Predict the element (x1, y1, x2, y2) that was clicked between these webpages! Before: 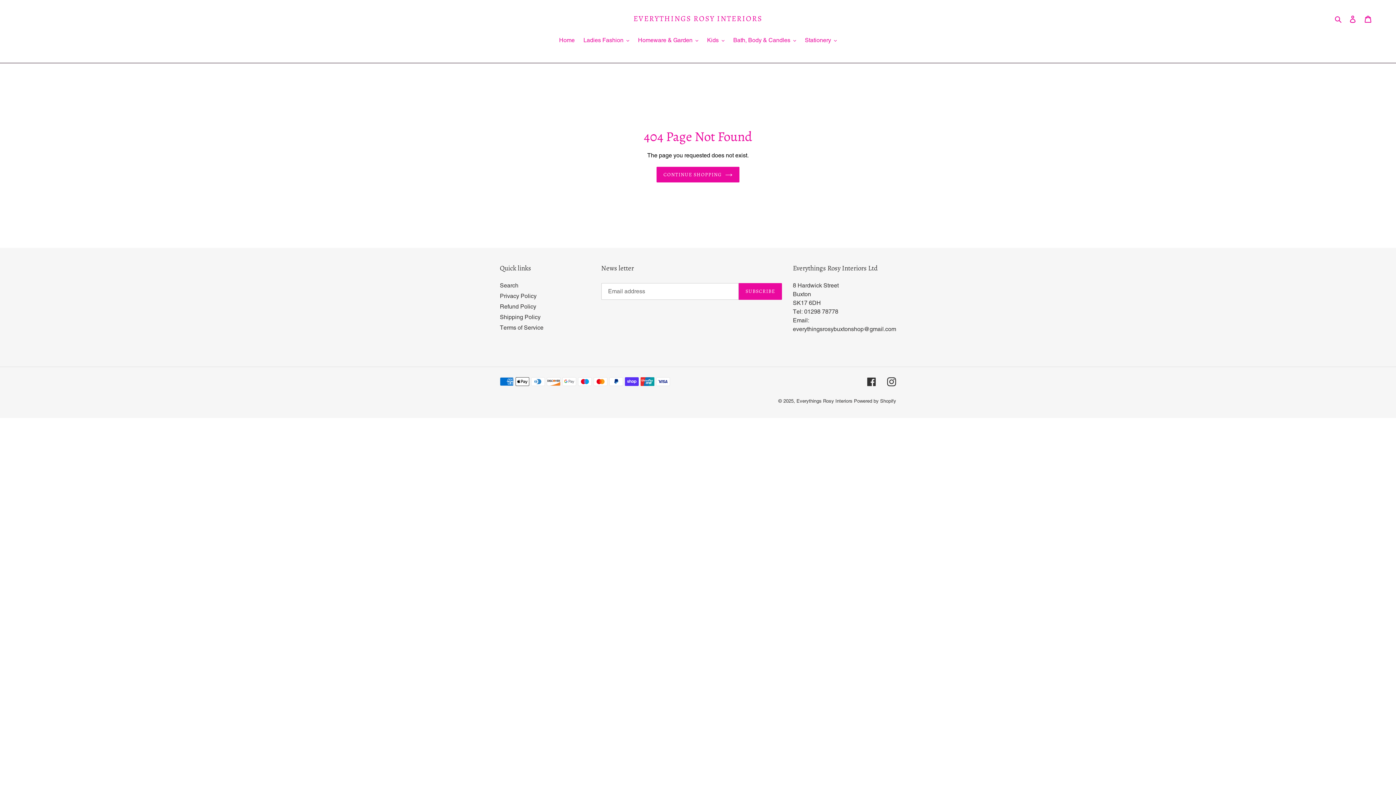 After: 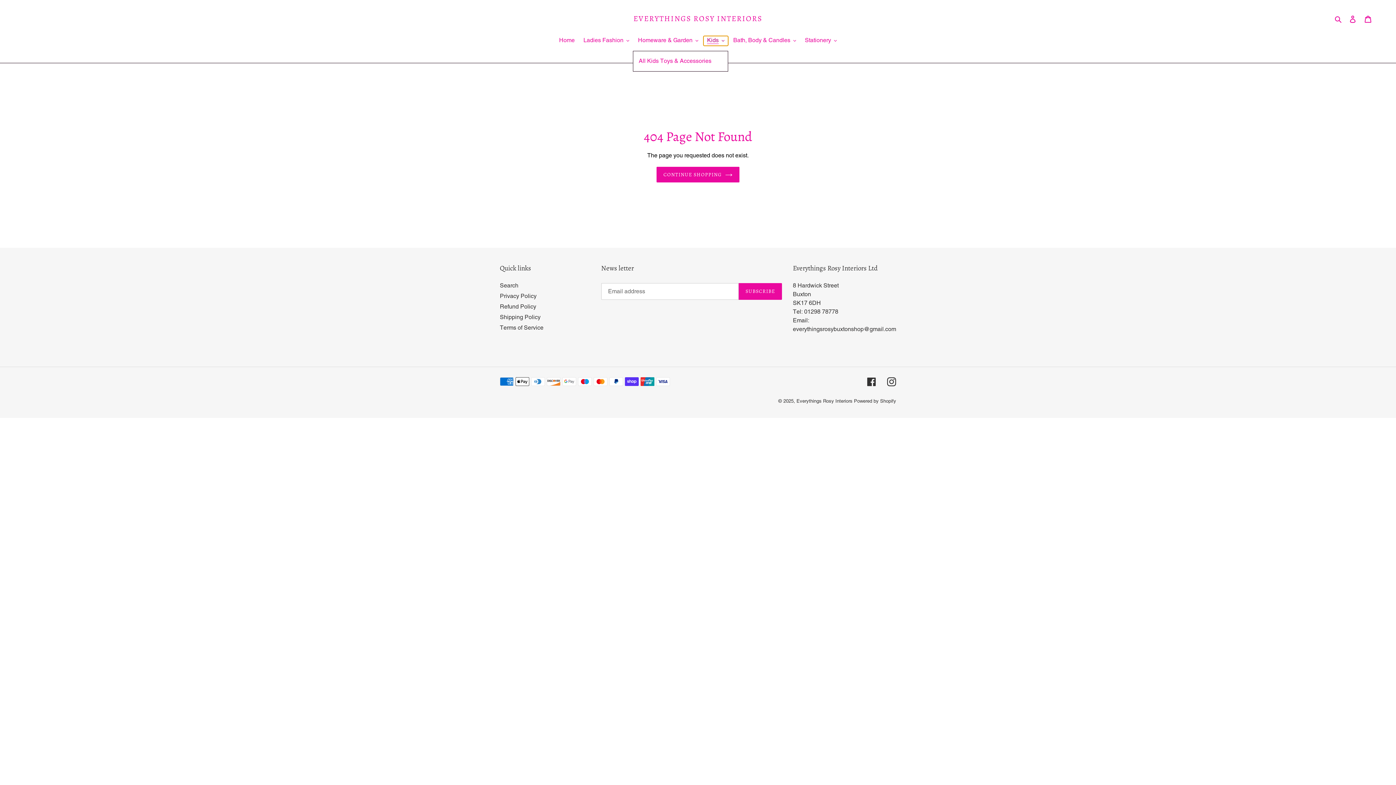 Action: bbox: (703, 36, 728, 45) label: Kids